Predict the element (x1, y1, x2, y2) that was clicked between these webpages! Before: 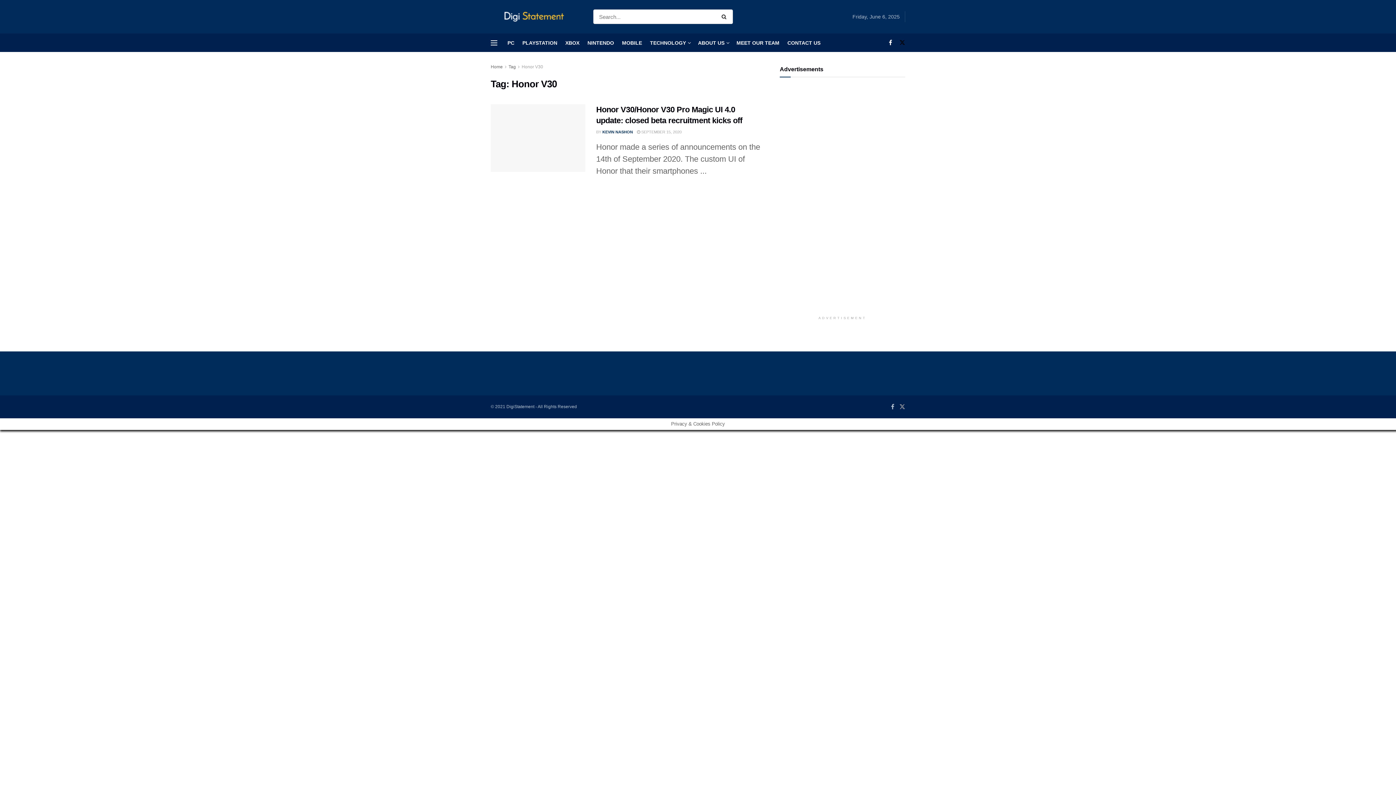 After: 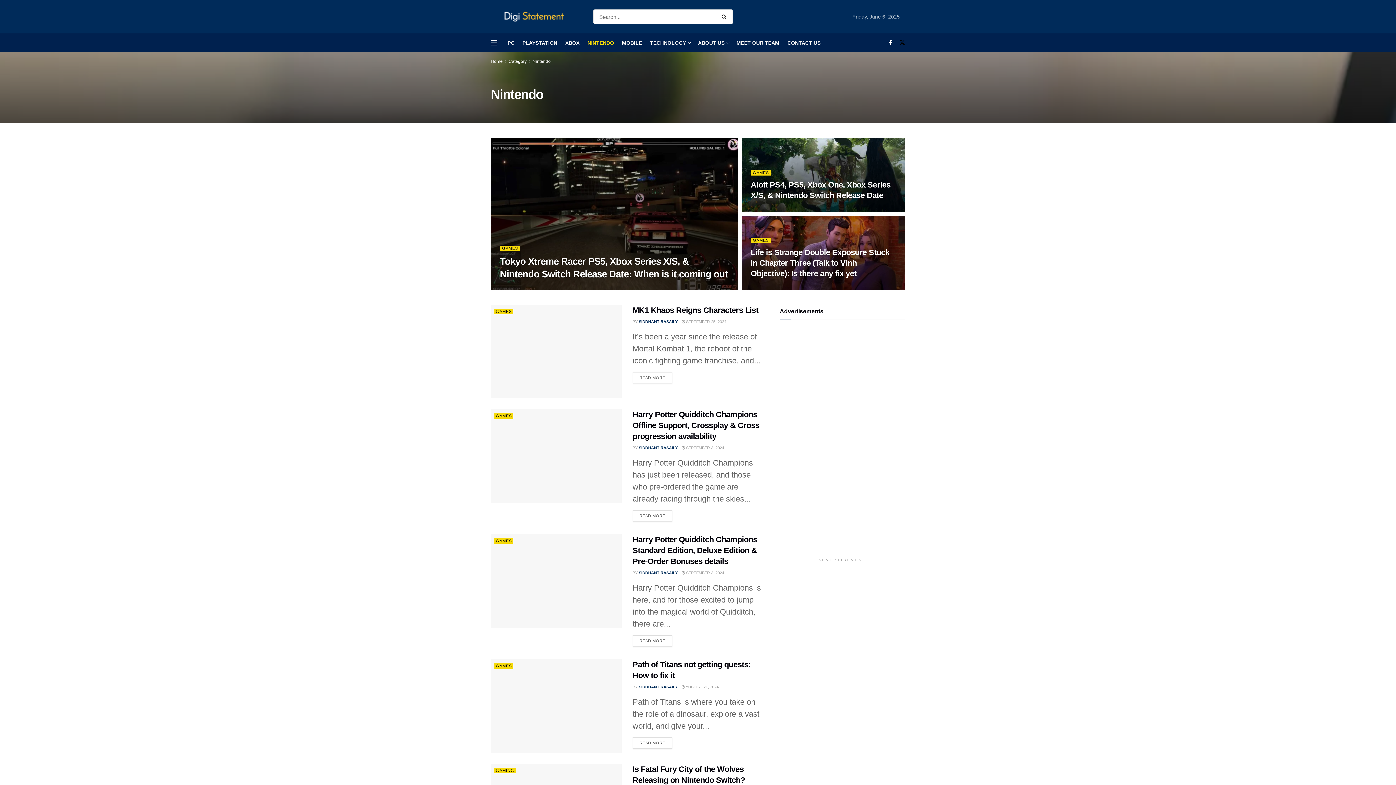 Action: bbox: (587, 33, 614, 51) label: NINTENDO